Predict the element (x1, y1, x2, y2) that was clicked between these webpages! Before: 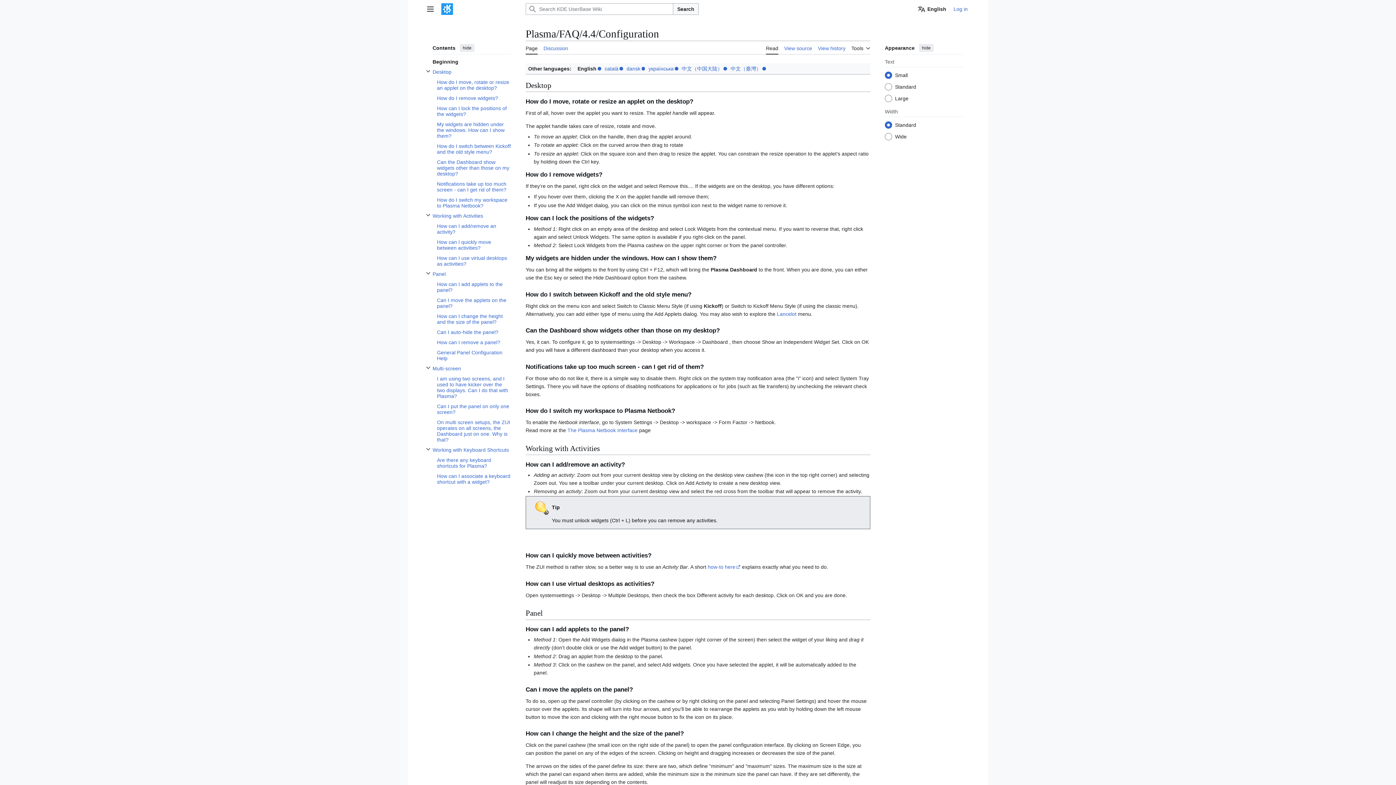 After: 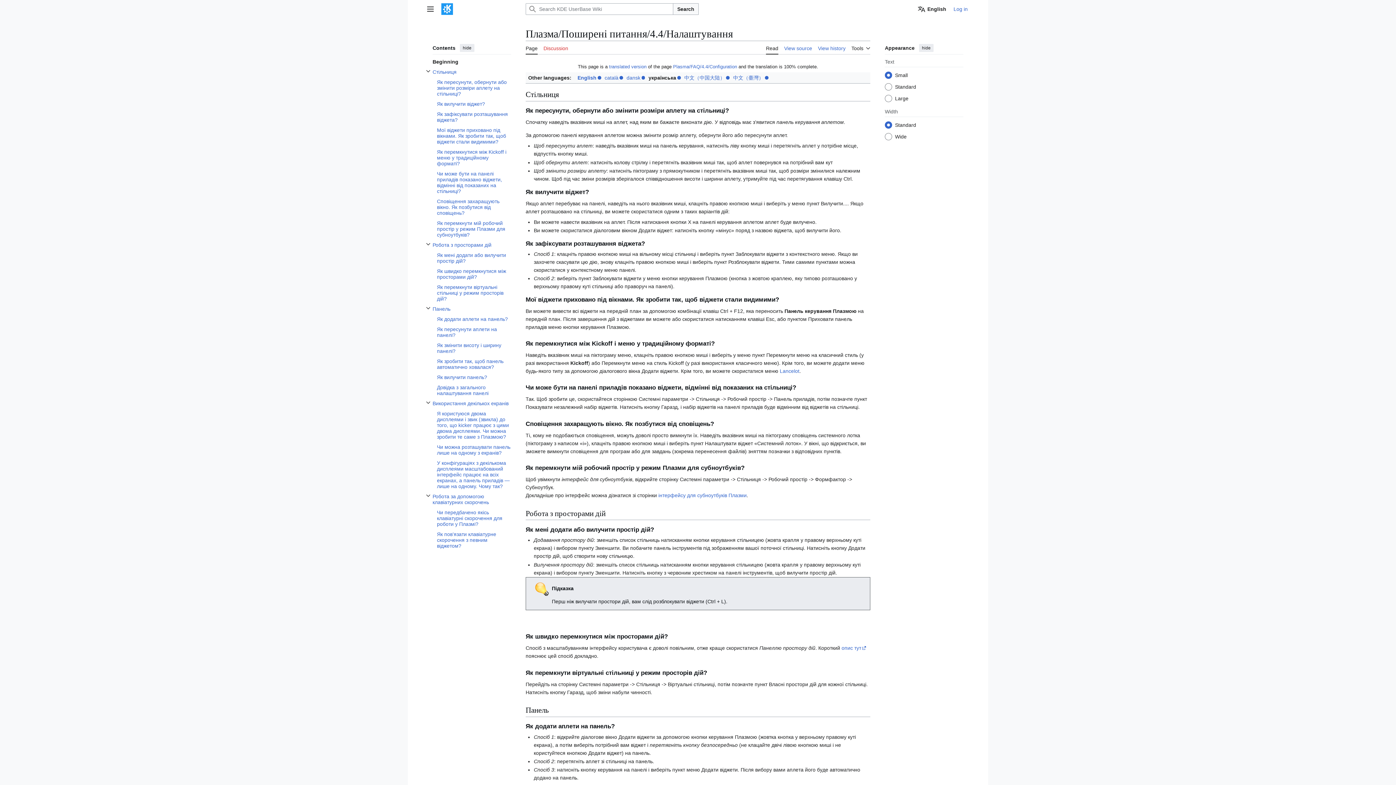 Action: label: українська bbox: (648, 65, 678, 71)